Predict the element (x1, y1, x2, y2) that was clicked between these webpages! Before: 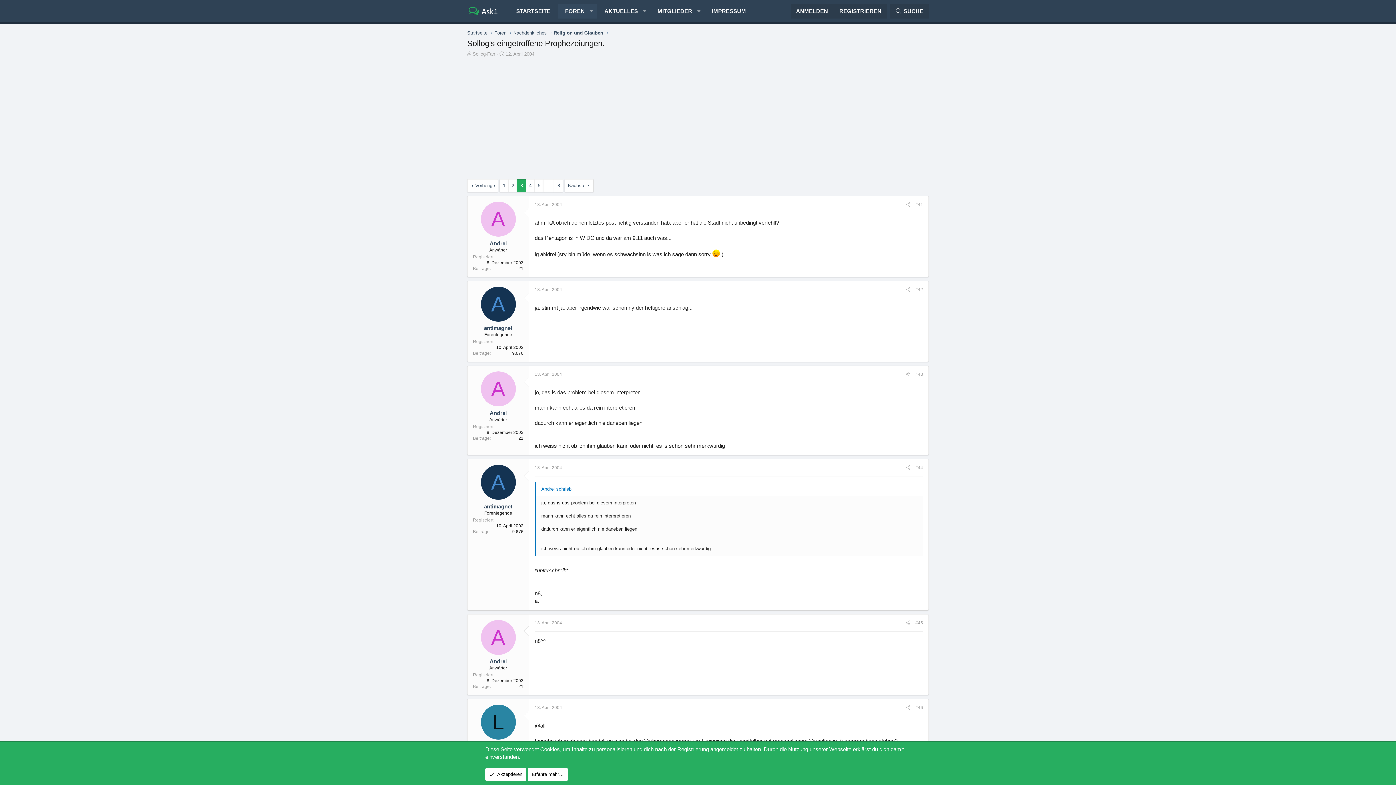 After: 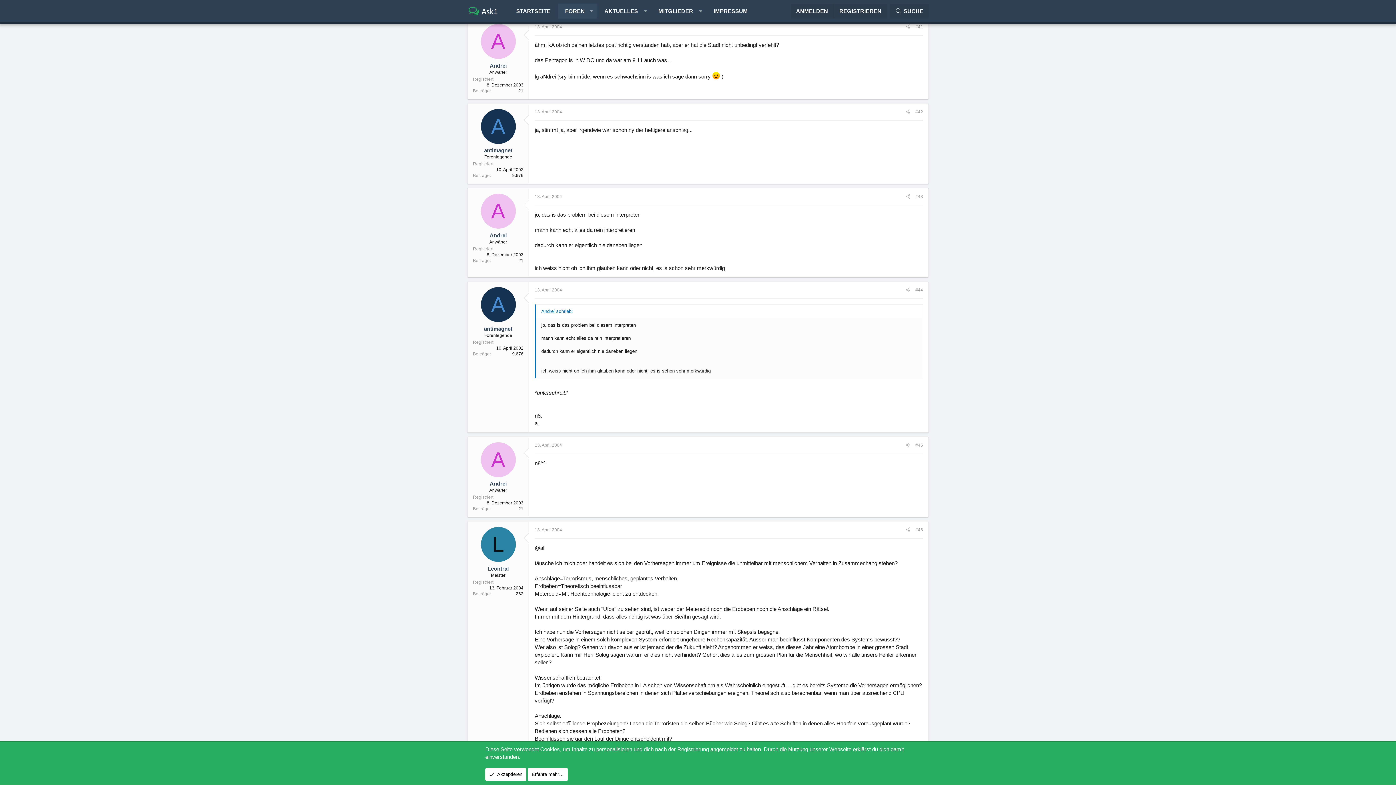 Action: bbox: (915, 202, 923, 207) label: #41